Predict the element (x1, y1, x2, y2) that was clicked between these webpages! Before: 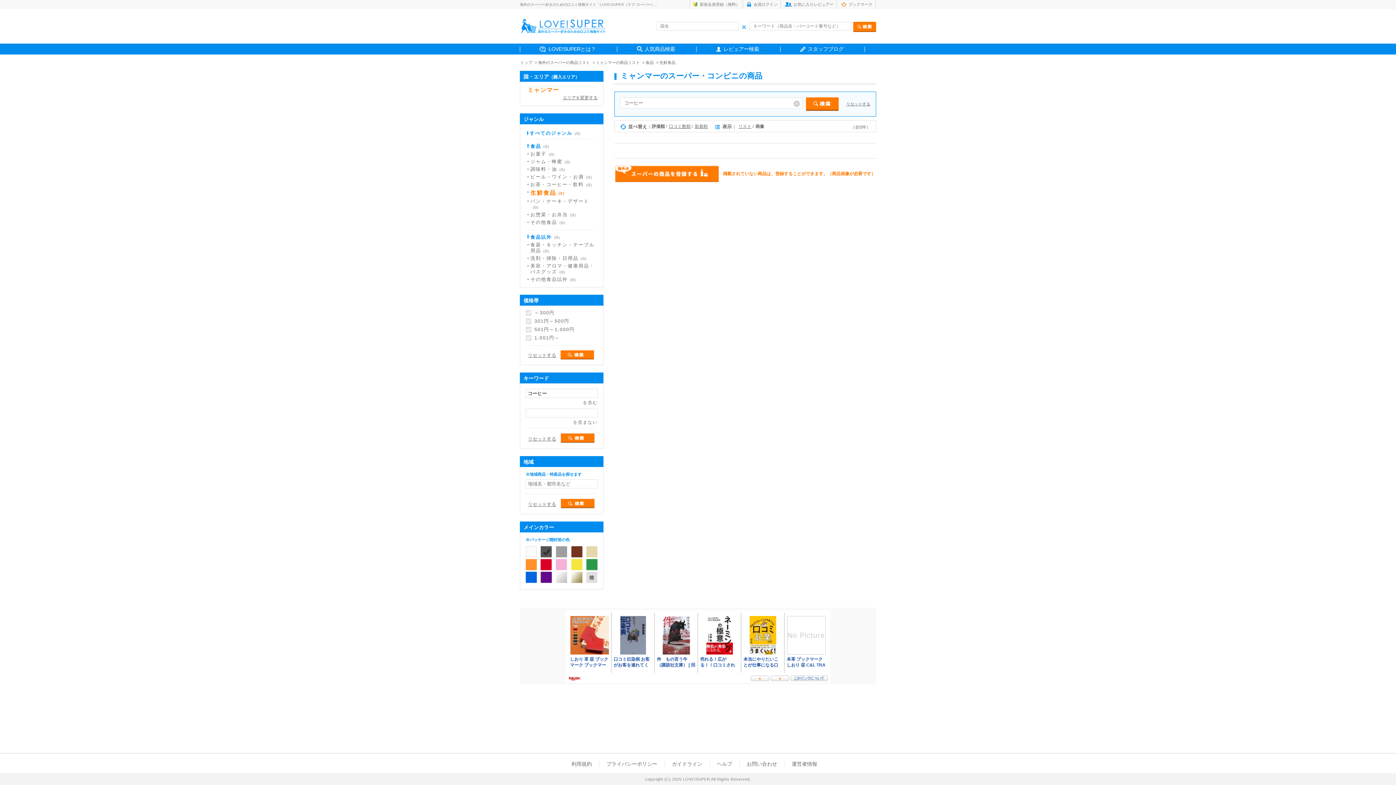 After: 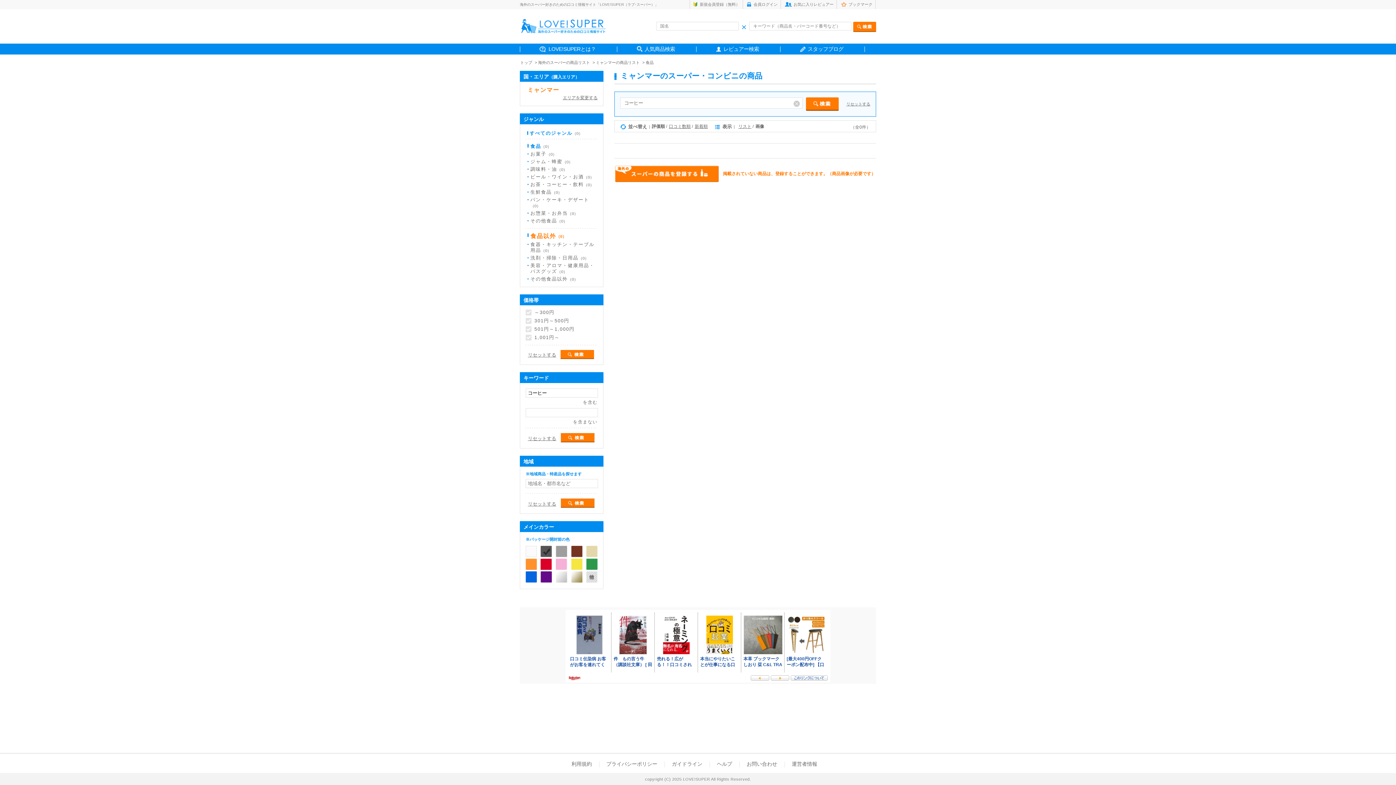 Action: bbox: (530, 234, 562, 240) label: 食品以外（0）